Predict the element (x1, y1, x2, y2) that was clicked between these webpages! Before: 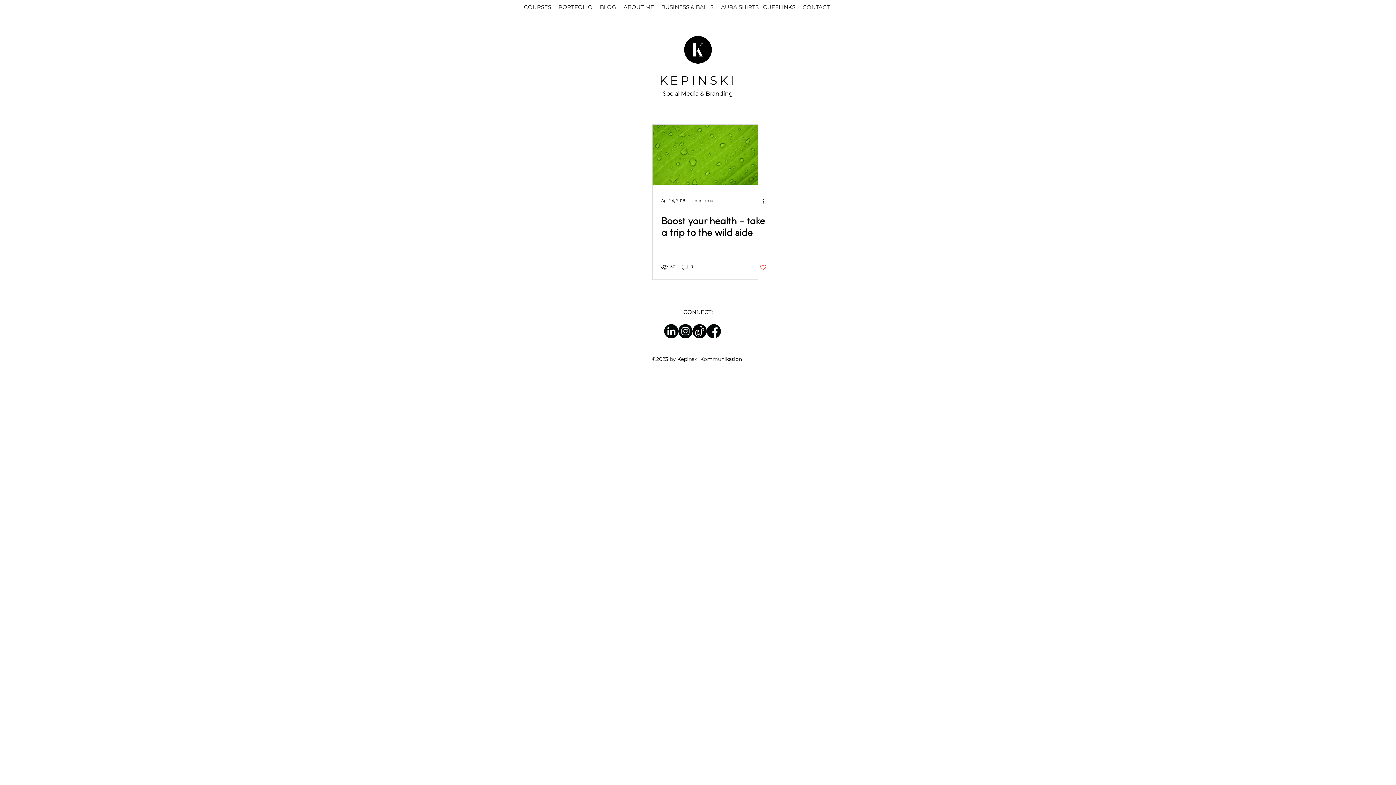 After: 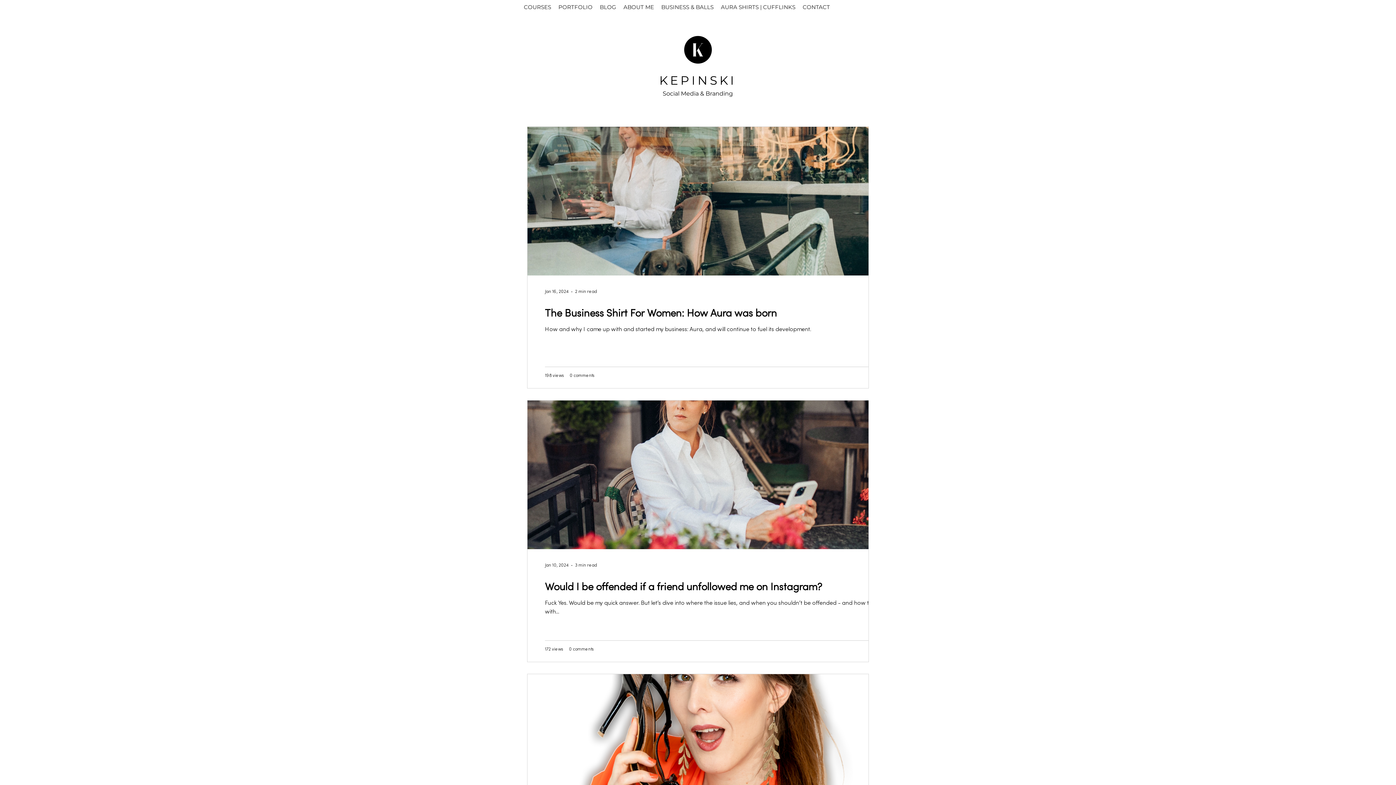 Action: label: BLOG bbox: (596, 1, 620, 12)